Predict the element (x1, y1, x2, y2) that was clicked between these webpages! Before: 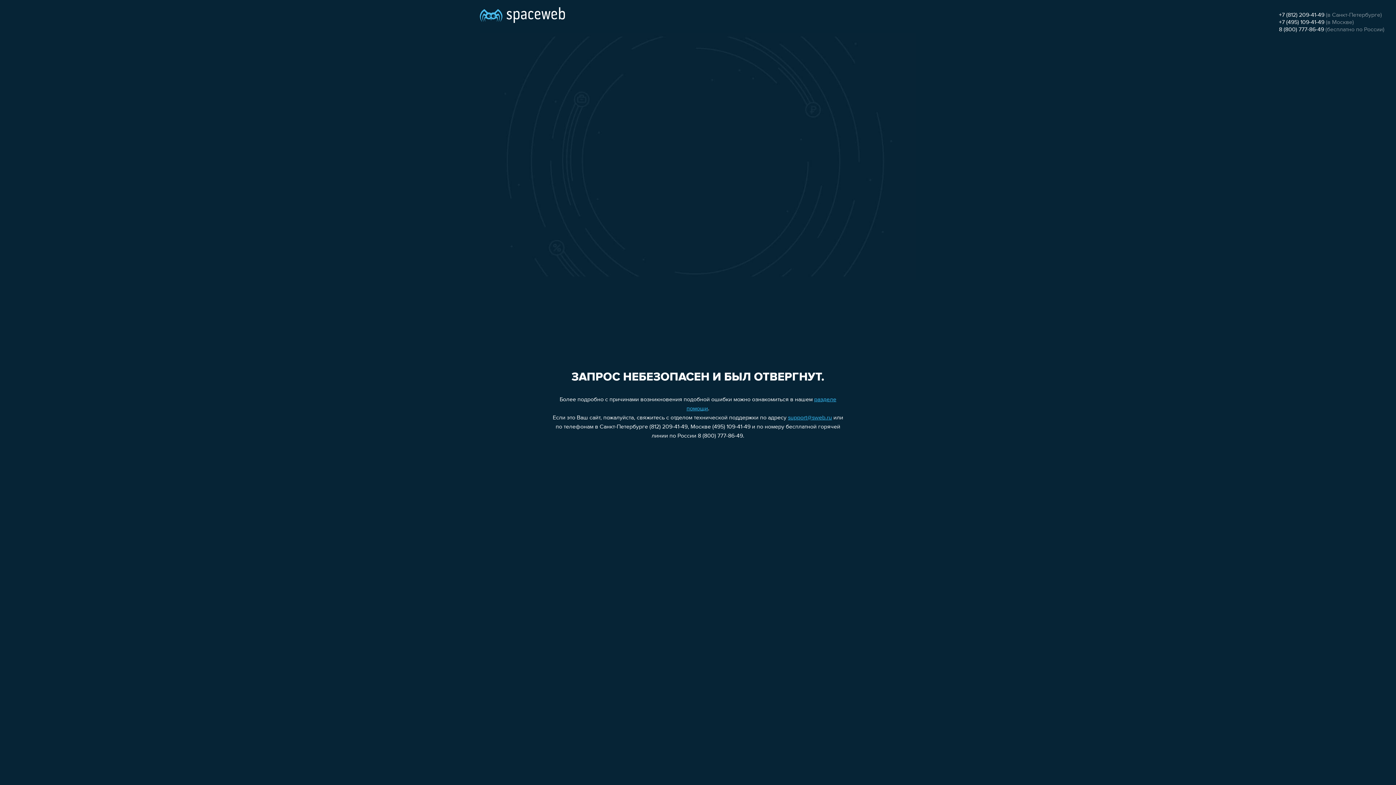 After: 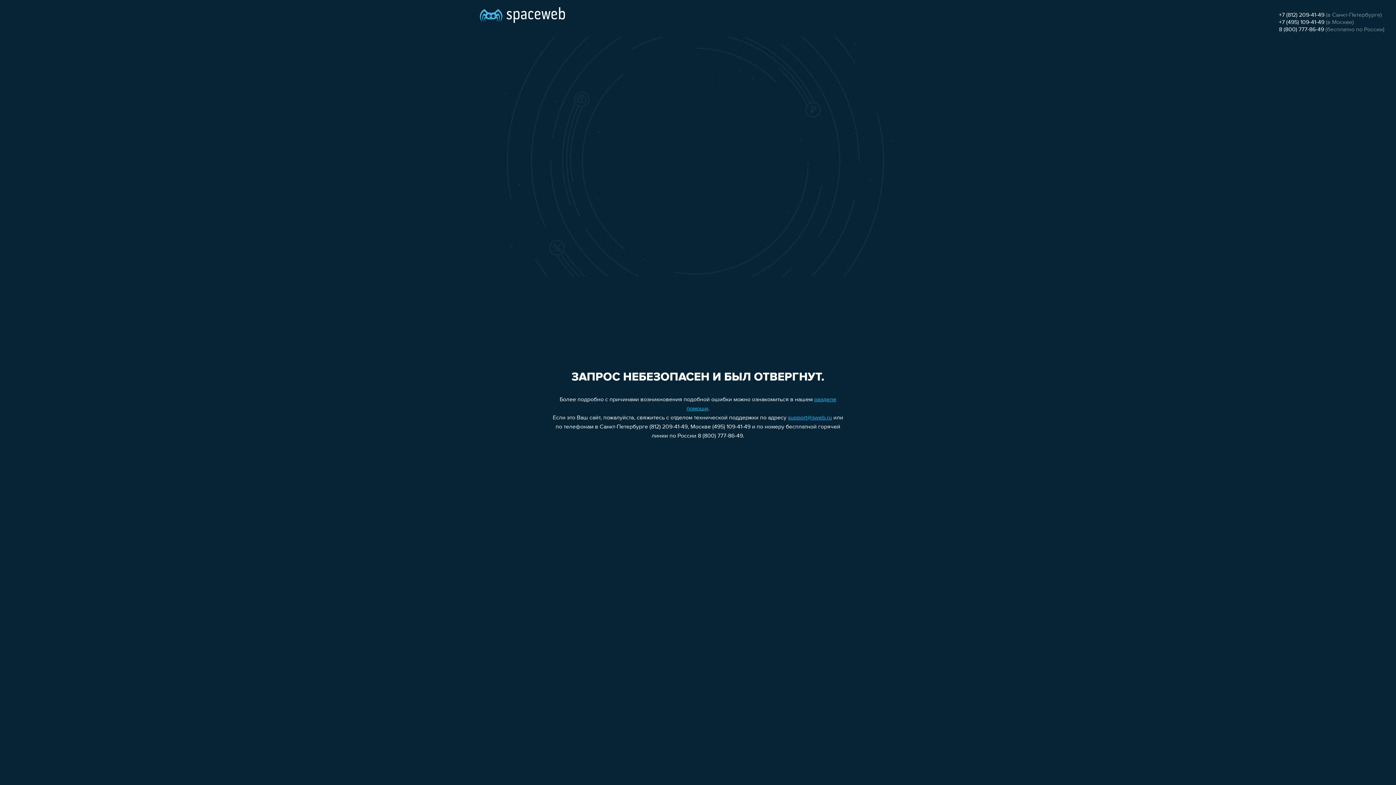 Action: bbox: (1279, 19, 1324, 25) label: +7 (495) 109-41-49